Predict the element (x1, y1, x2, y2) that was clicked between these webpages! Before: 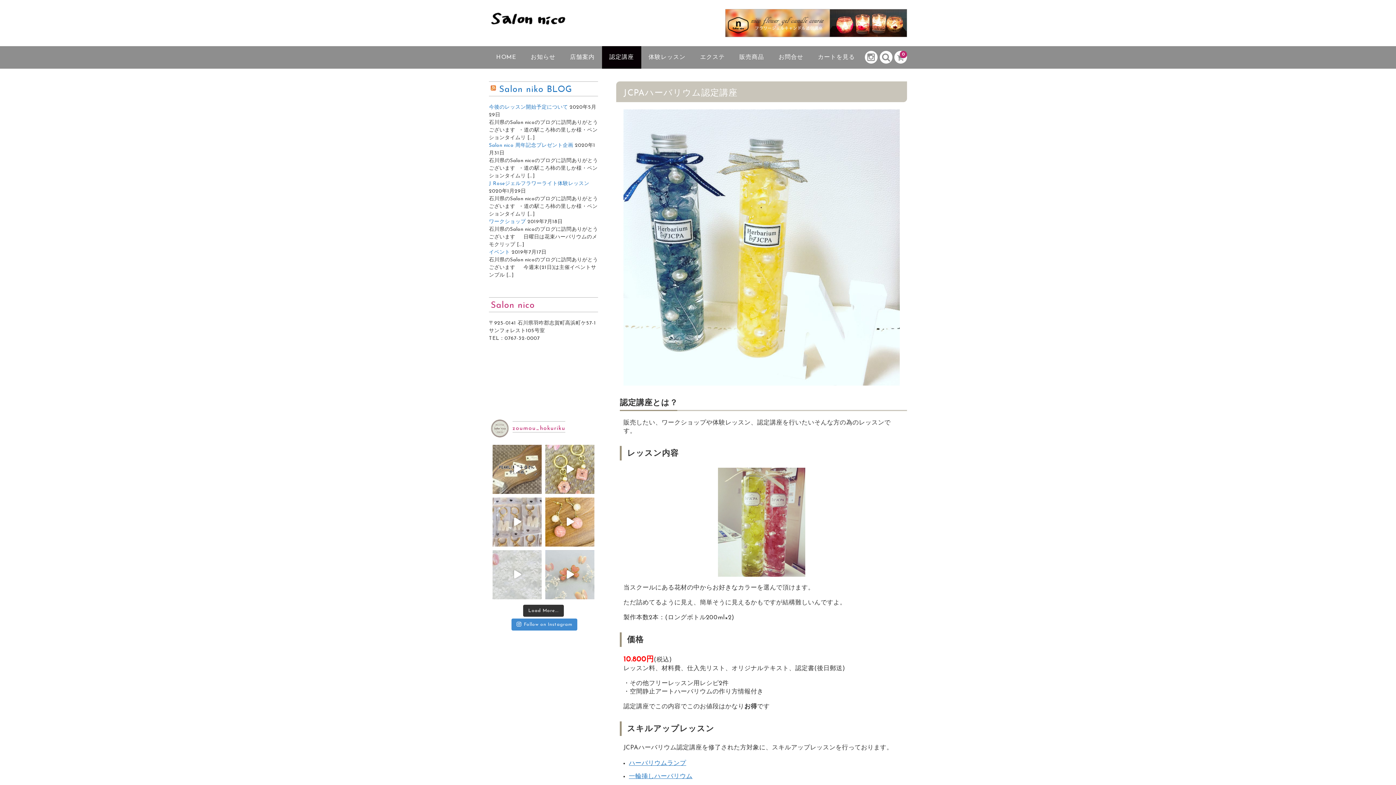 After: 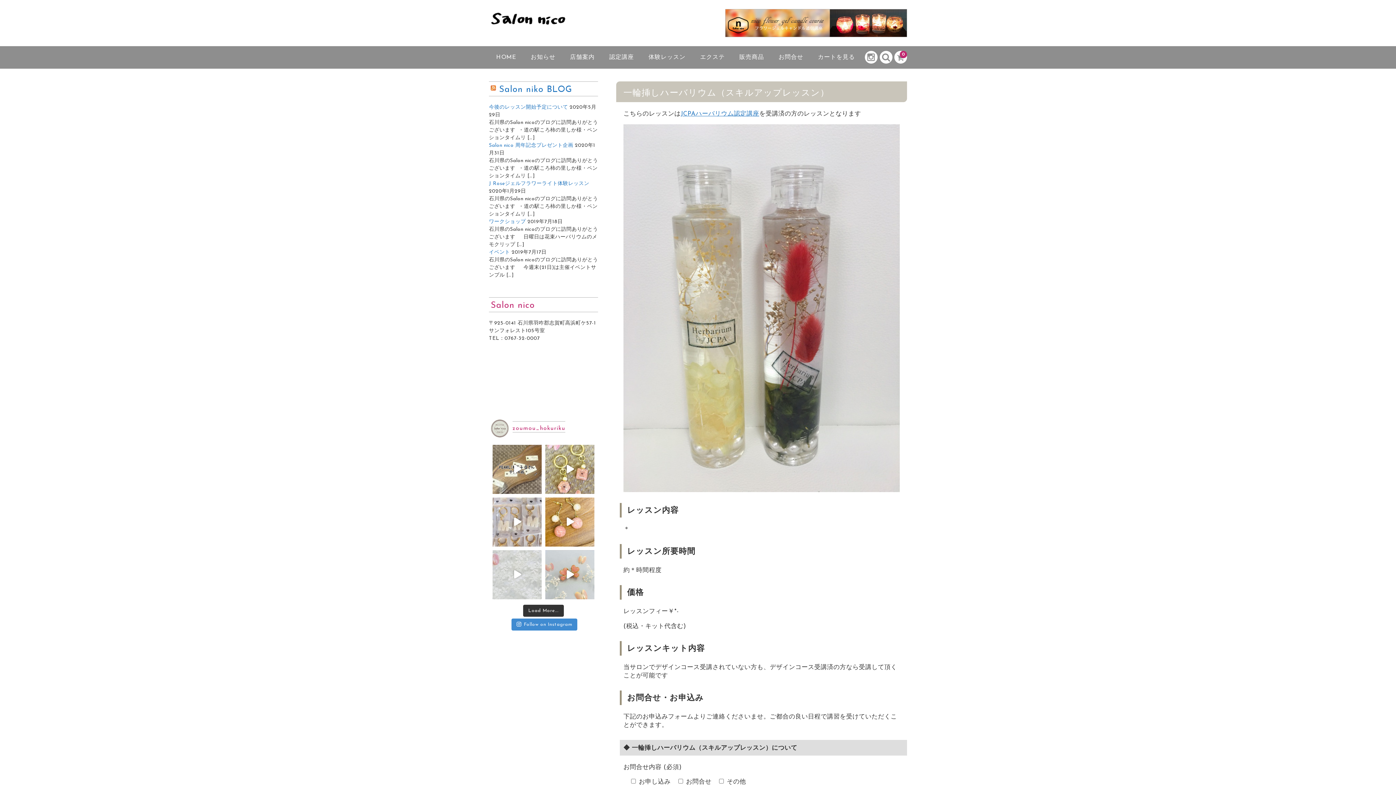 Action: label: 一輪挿しハーバリウム bbox: (629, 773, 692, 779)